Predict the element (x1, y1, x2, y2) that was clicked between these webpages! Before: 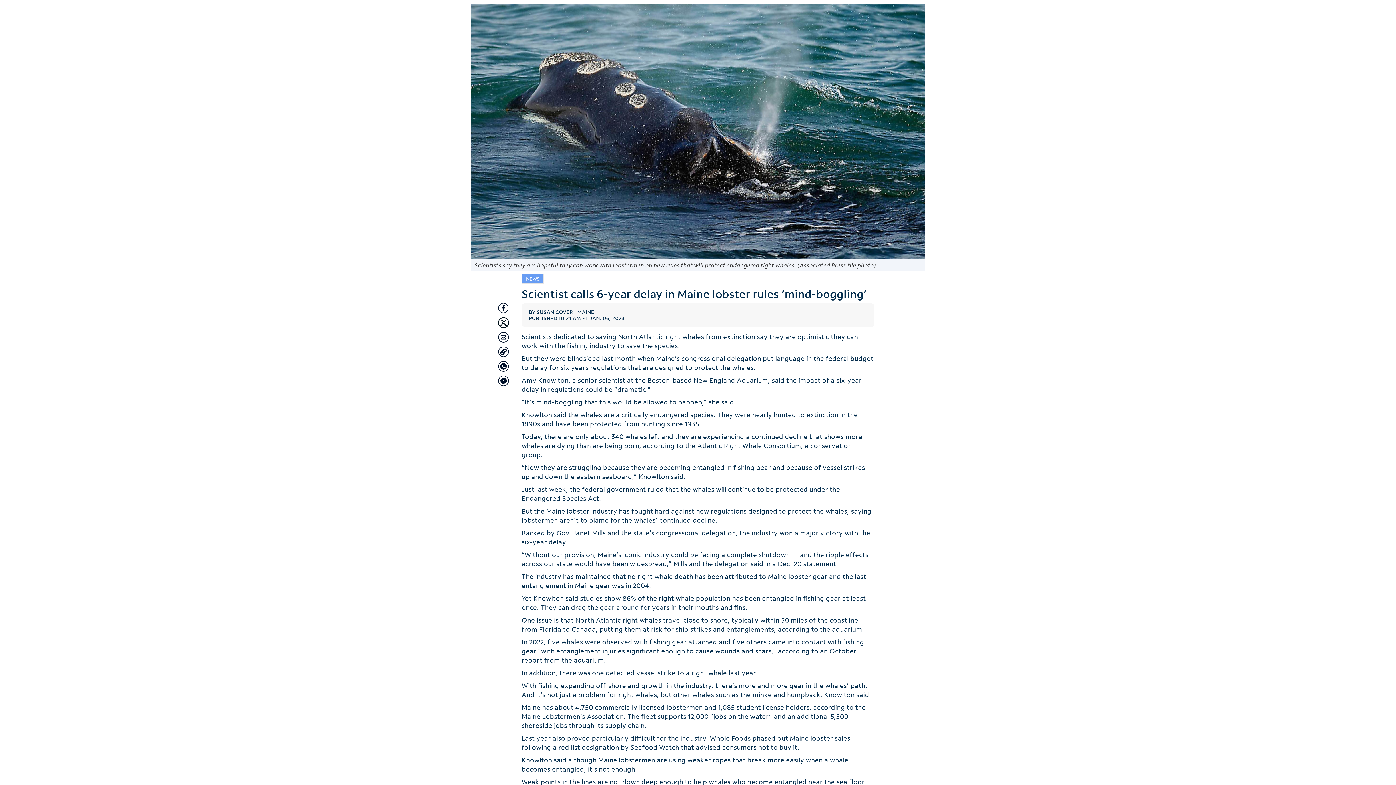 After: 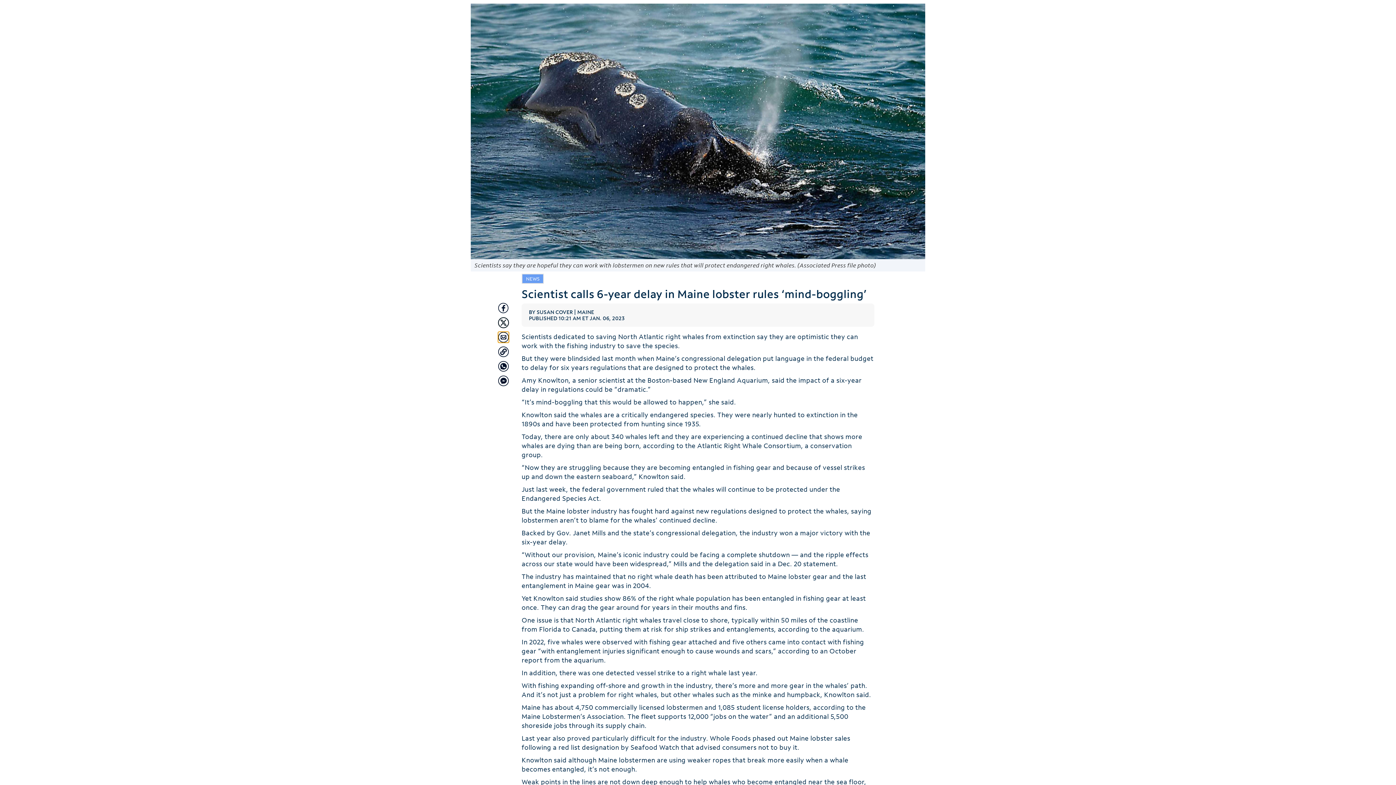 Action: bbox: (498, 332, 509, 342) label: Share with Email